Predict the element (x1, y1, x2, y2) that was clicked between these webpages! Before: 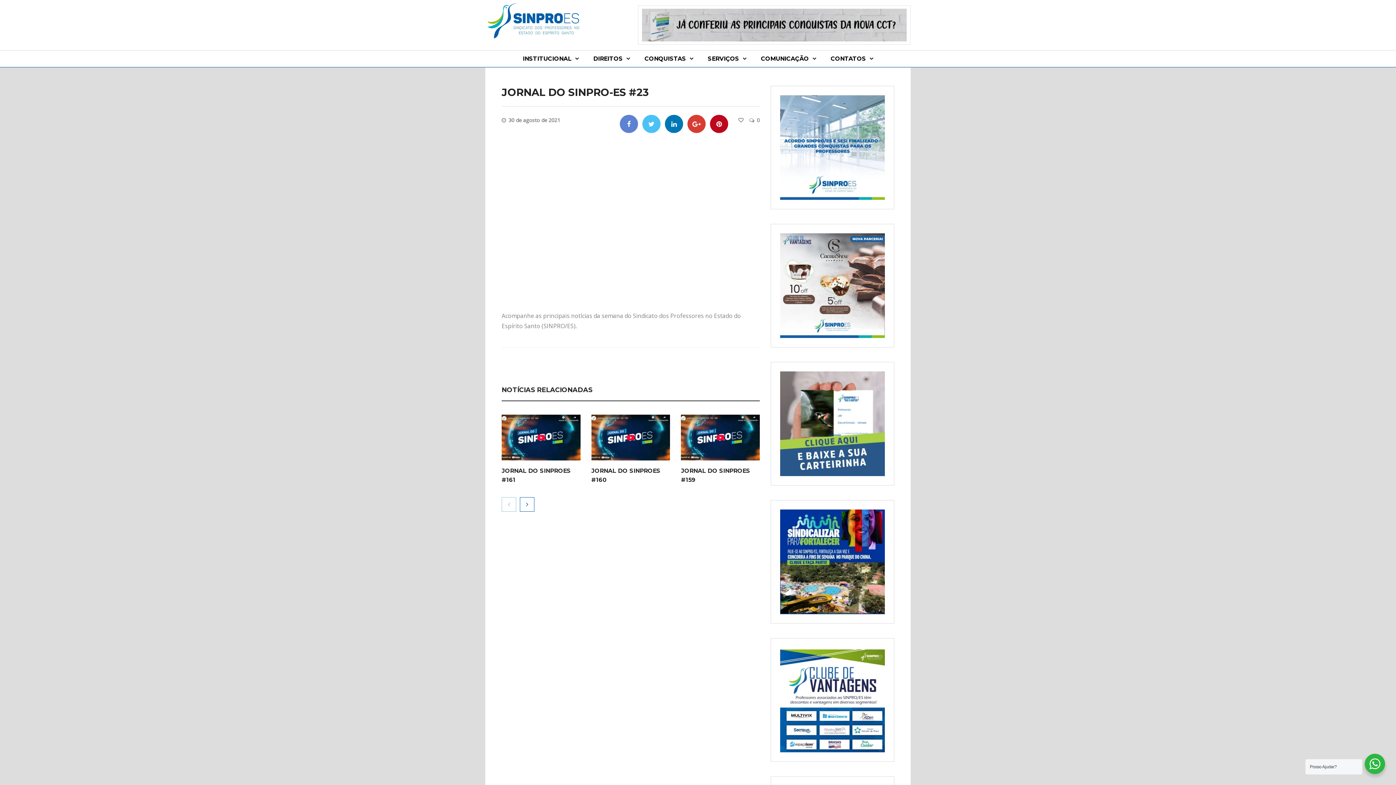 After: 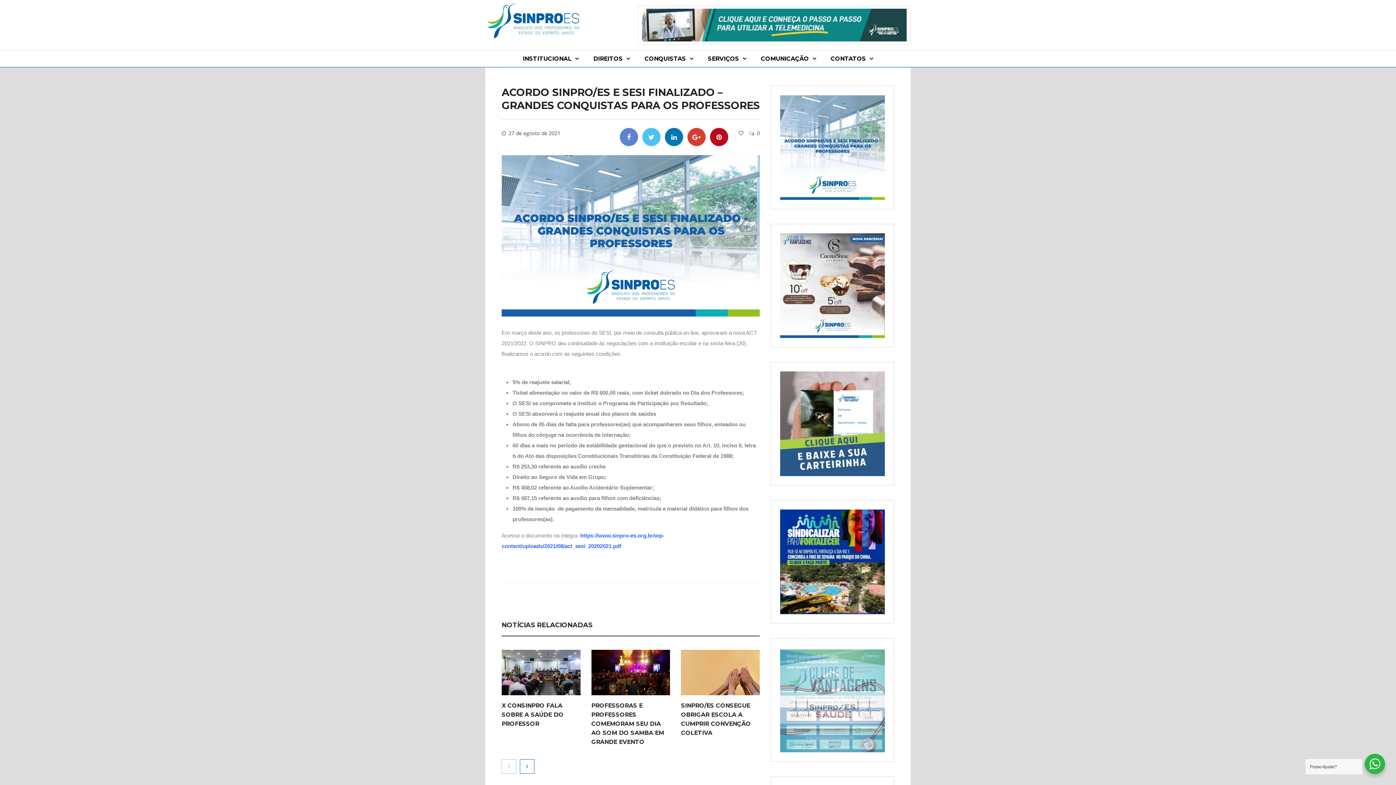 Action: bbox: (780, 95, 885, 200)